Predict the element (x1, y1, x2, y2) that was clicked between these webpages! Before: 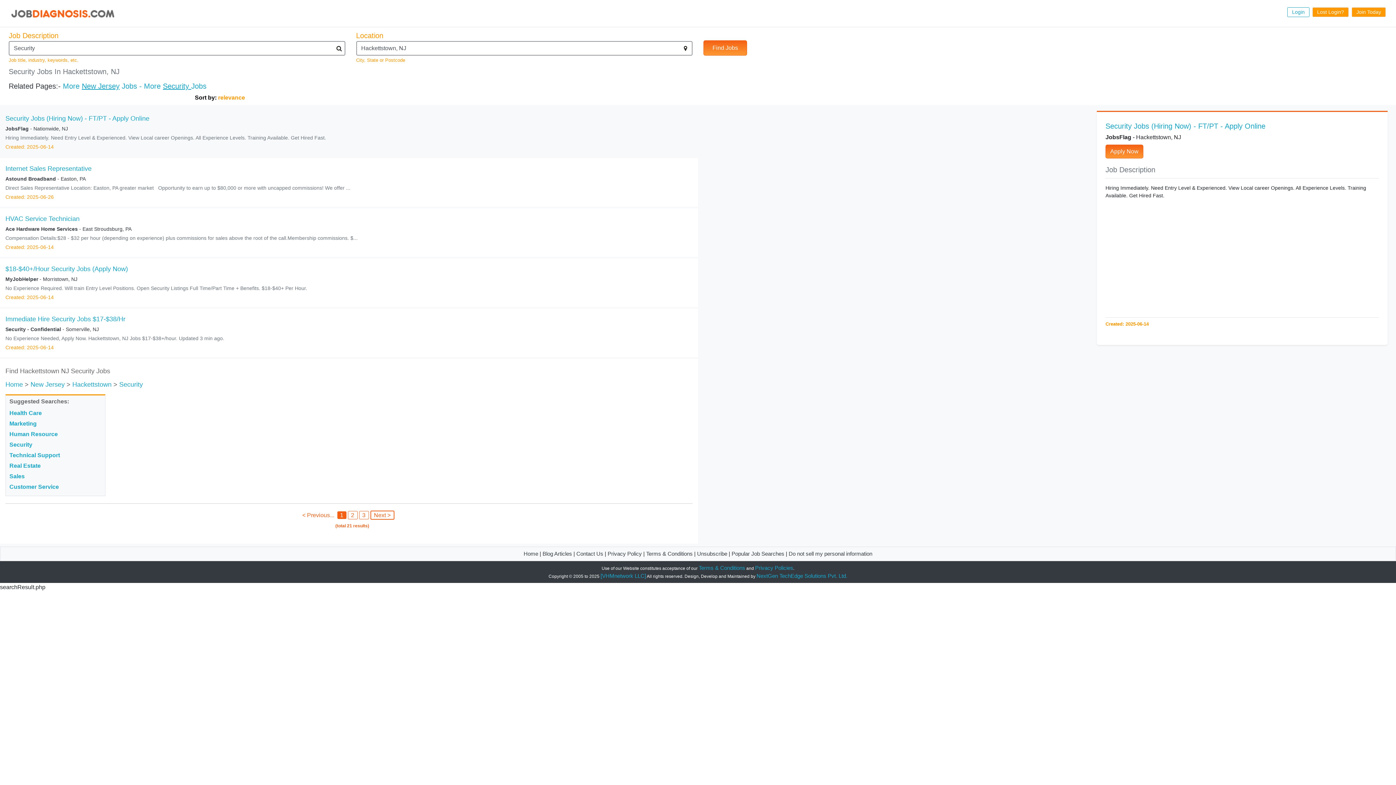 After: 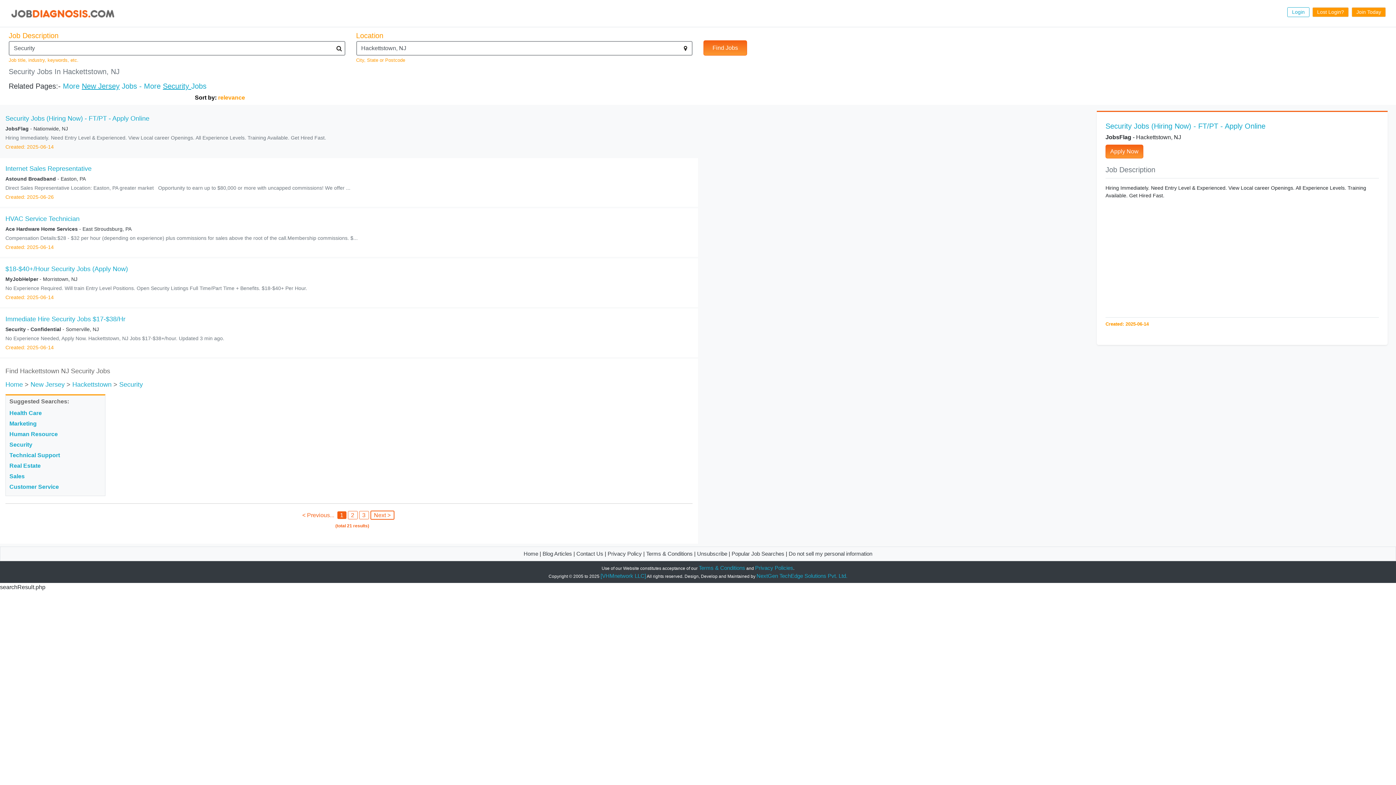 Action: bbox: (5, 108, 692, 156) label: Security Jobs (Hiring Now) - FT/PT - Apply Online

JobsFlag - Nationwide, NJ

Hiring Immediately. Need Entry Level & Experienced. View Local career Openings. All Experience Levels. Training Available. Get Hired Fast.

Created: 2025-06-14